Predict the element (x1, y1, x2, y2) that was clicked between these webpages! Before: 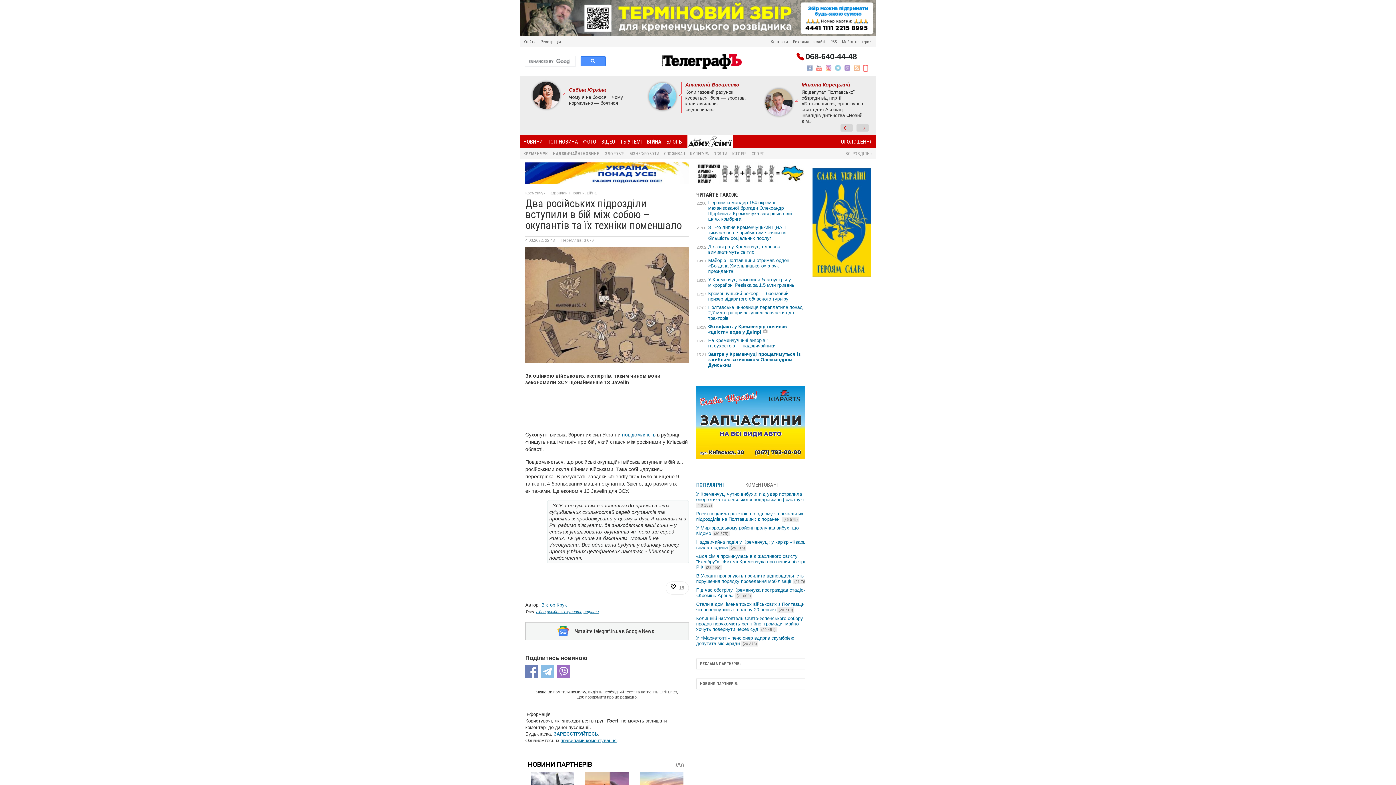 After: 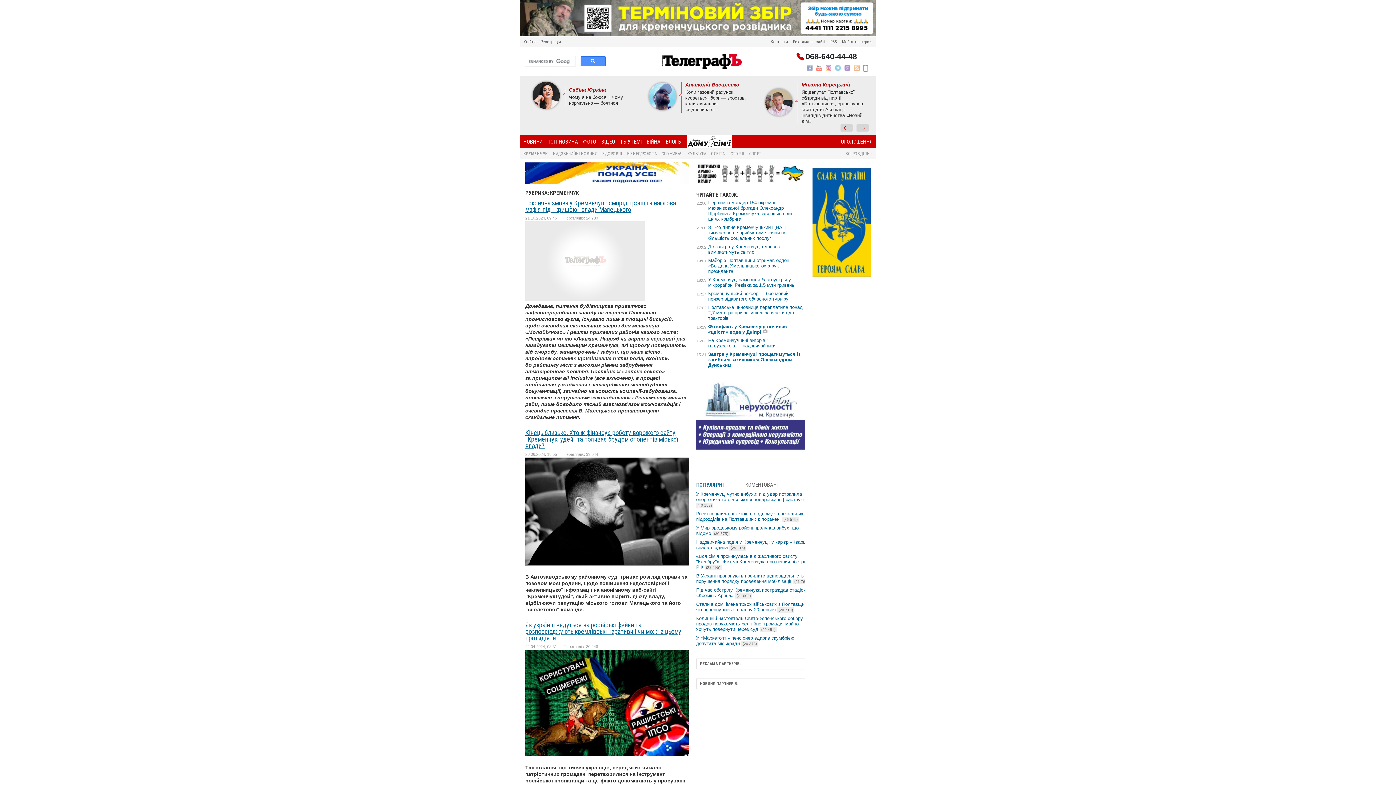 Action: label: КРЕМЕНЧУК bbox: (523, 151, 548, 156)